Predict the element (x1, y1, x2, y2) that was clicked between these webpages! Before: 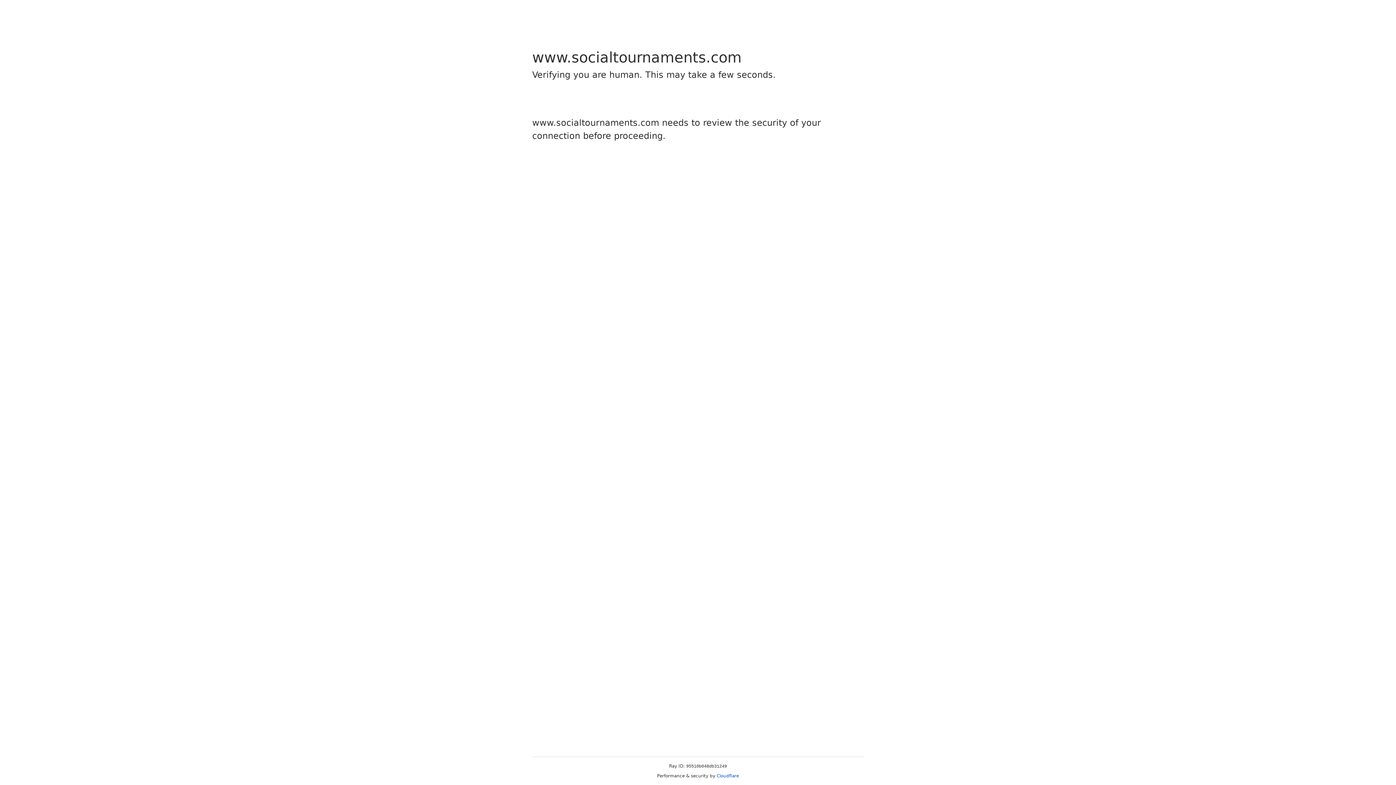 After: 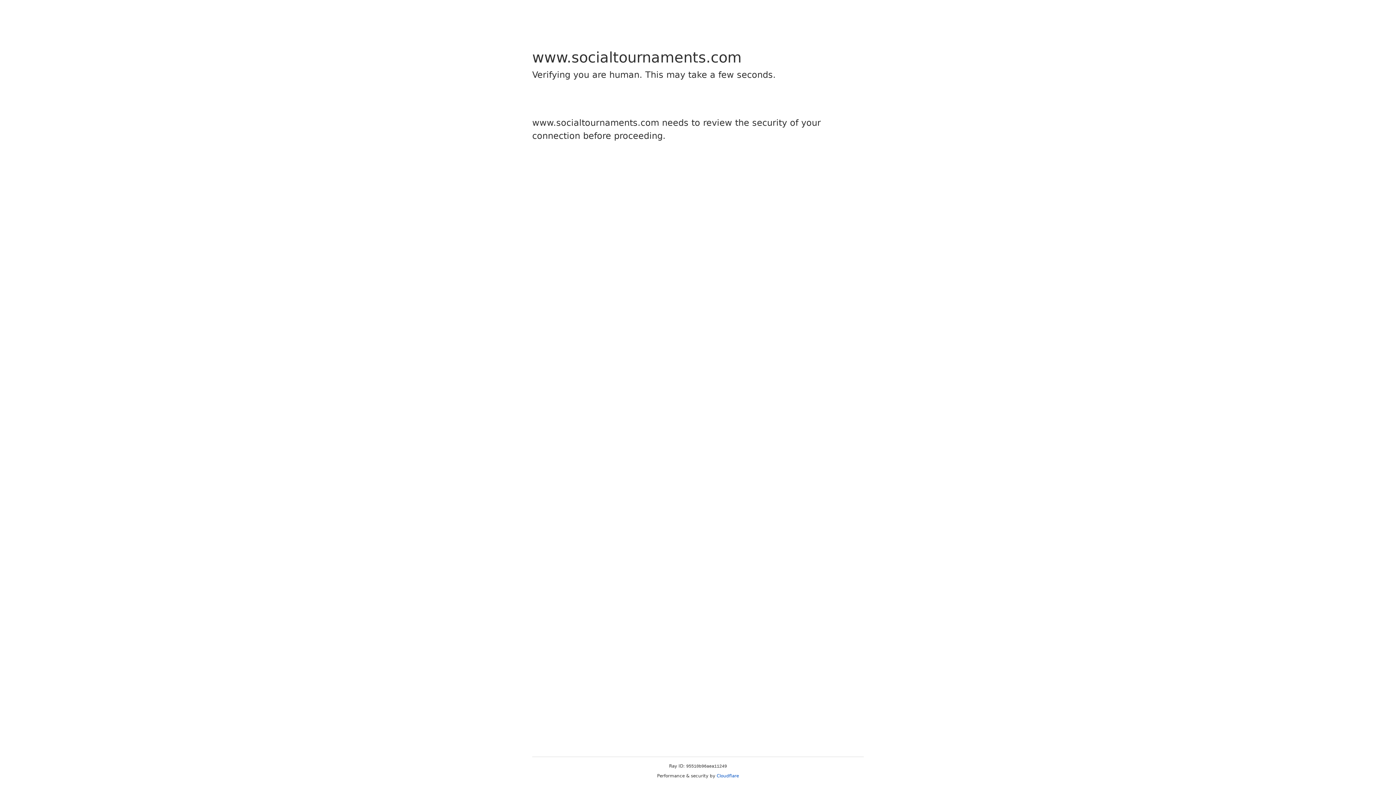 Action: label: Cloudflare bbox: (716, 773, 739, 778)